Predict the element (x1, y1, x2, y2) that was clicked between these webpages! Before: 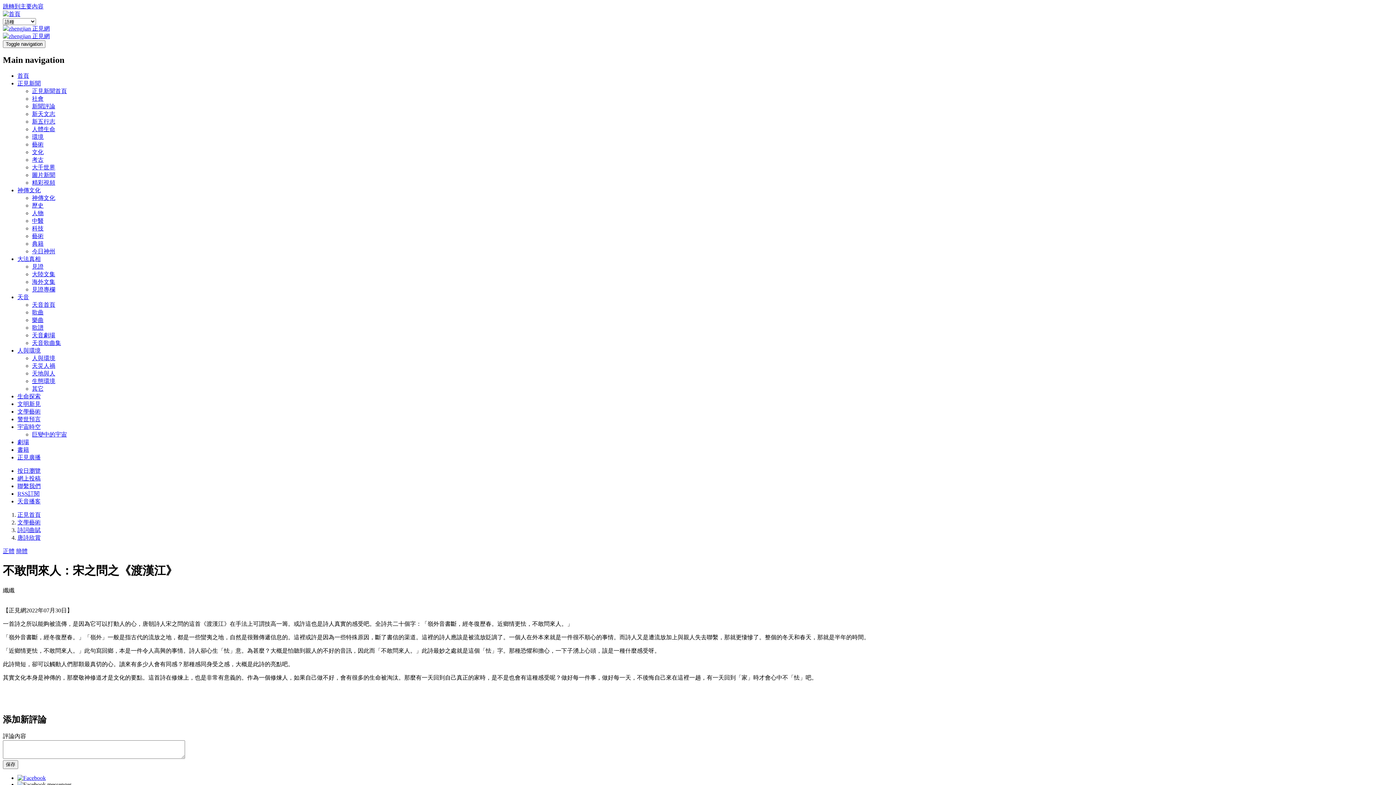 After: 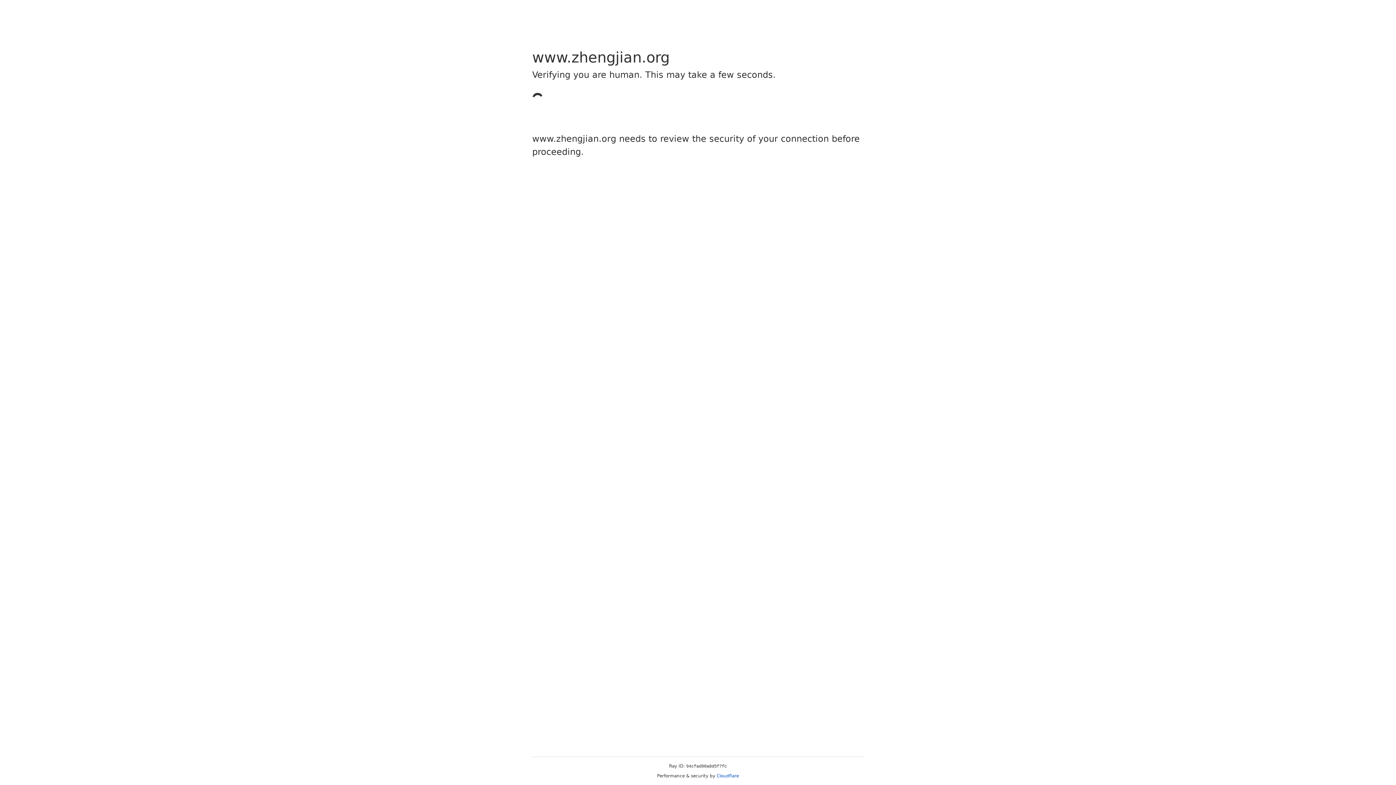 Action: bbox: (17, 475, 40, 481) label: 網上投稿